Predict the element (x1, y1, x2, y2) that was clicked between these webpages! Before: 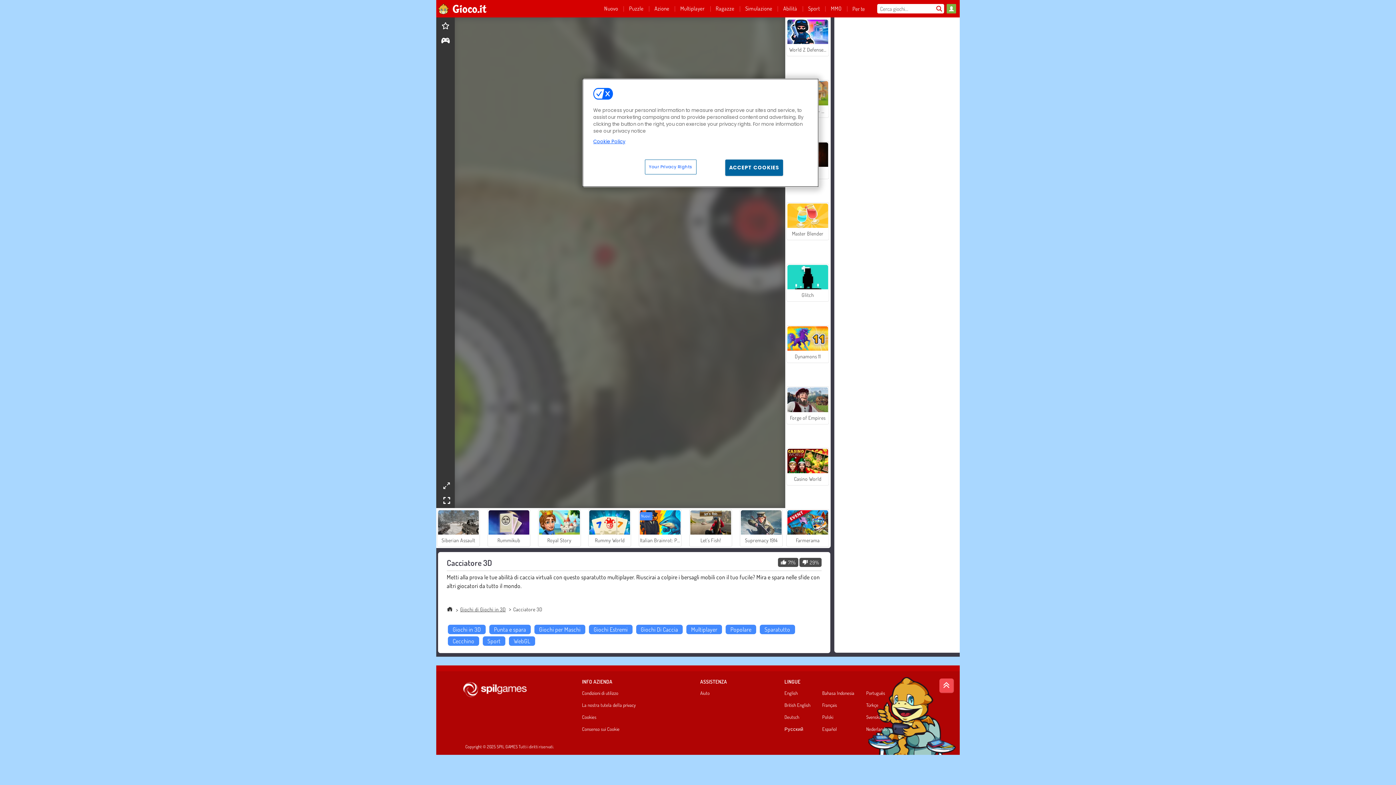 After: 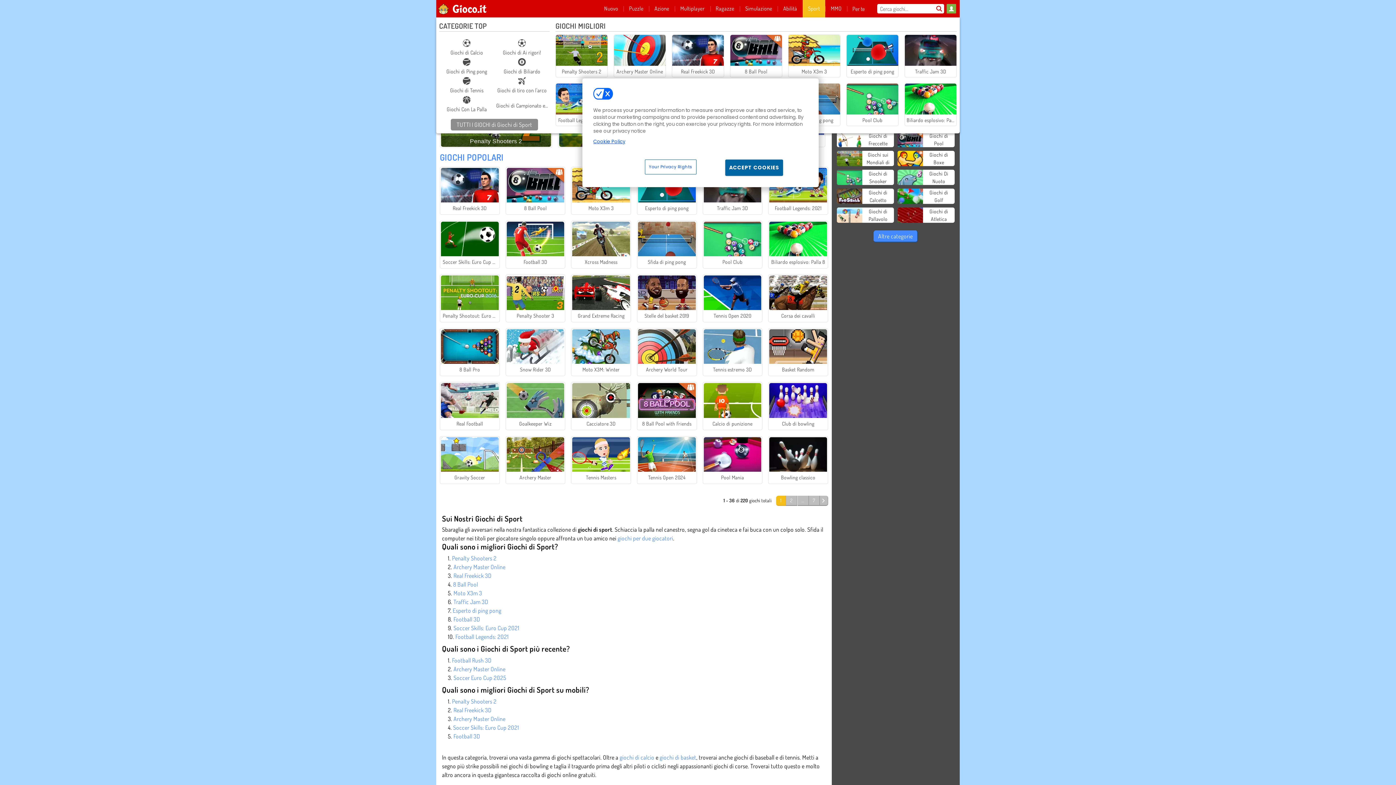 Action: bbox: (802, 0, 825, 17) label: Sport